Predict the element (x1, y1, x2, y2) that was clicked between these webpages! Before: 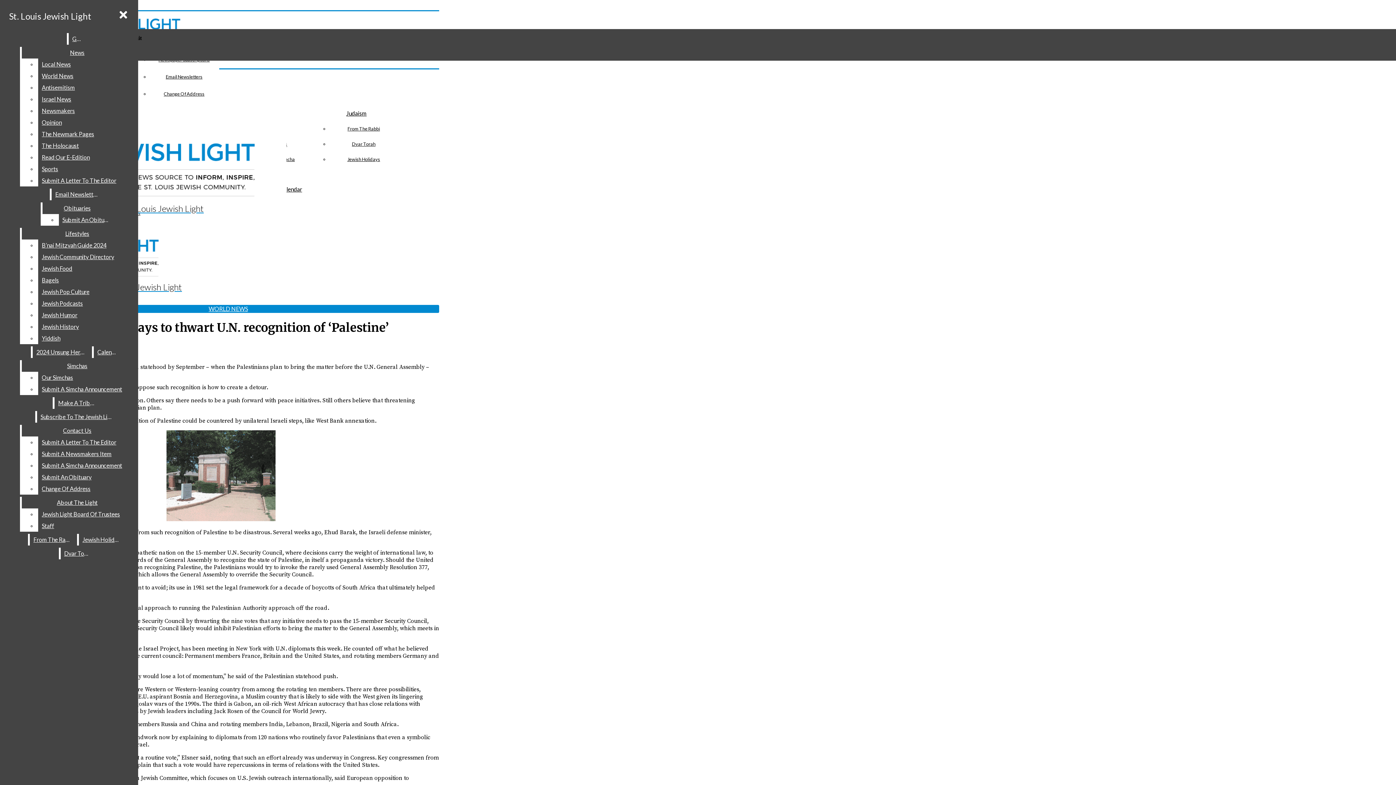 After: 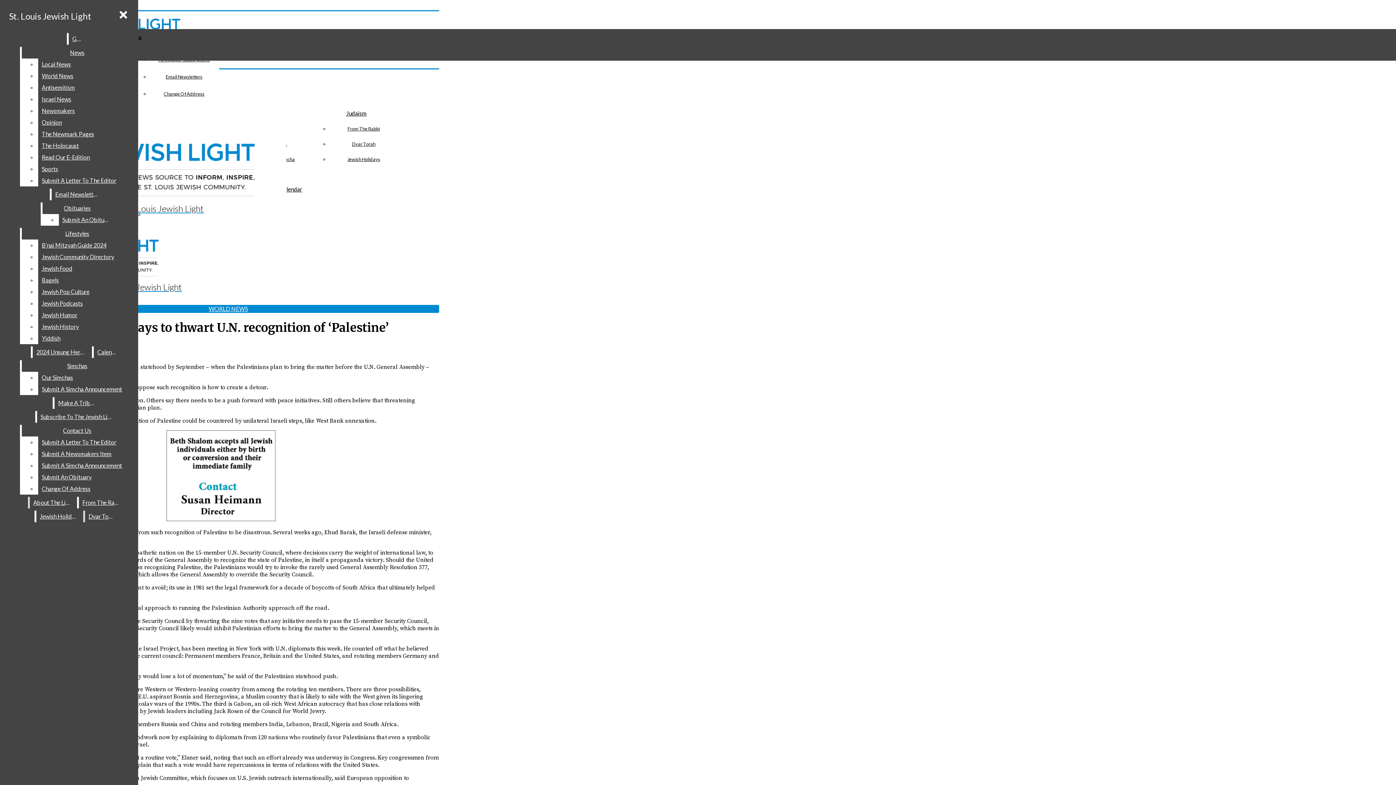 Action: label: Jewish Light Board Of Trustees bbox: (38, 508, 132, 520)